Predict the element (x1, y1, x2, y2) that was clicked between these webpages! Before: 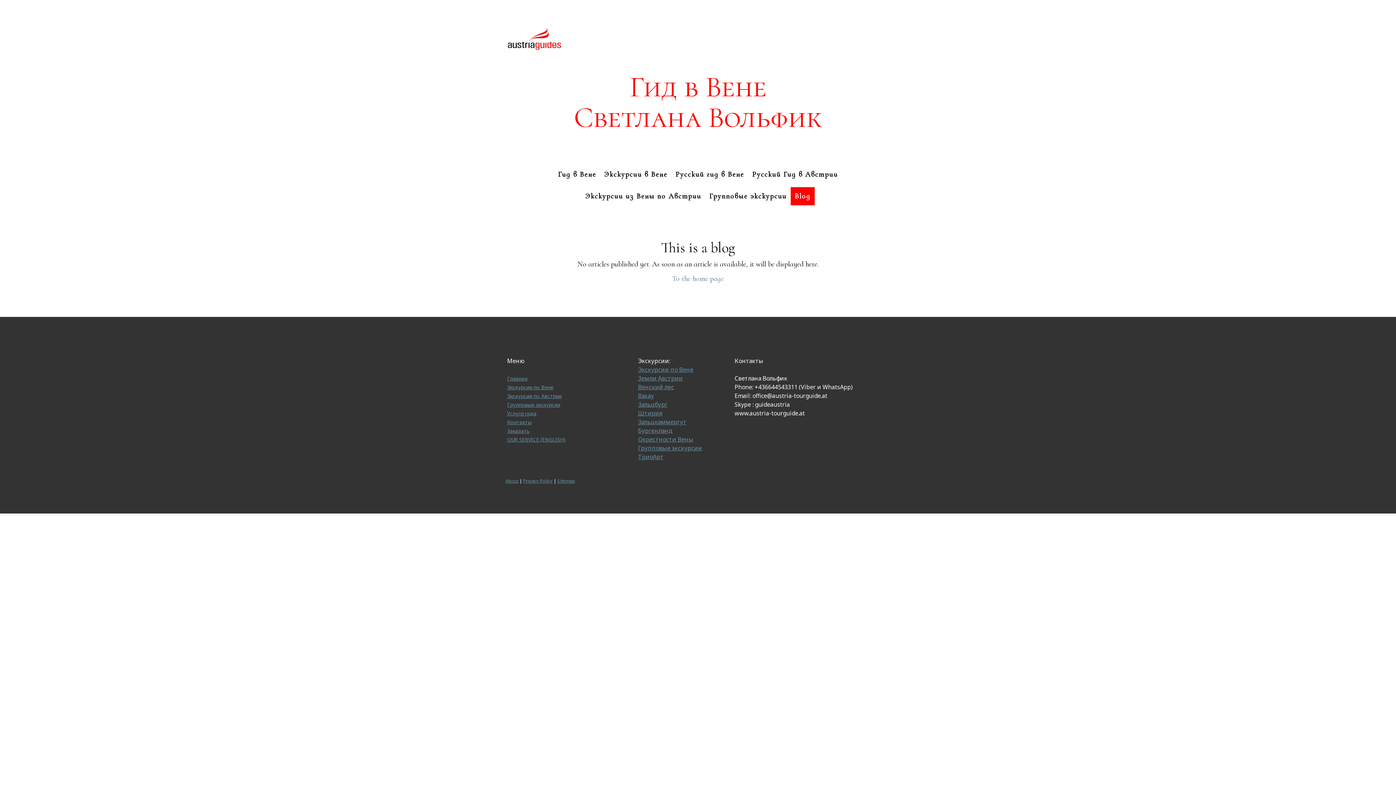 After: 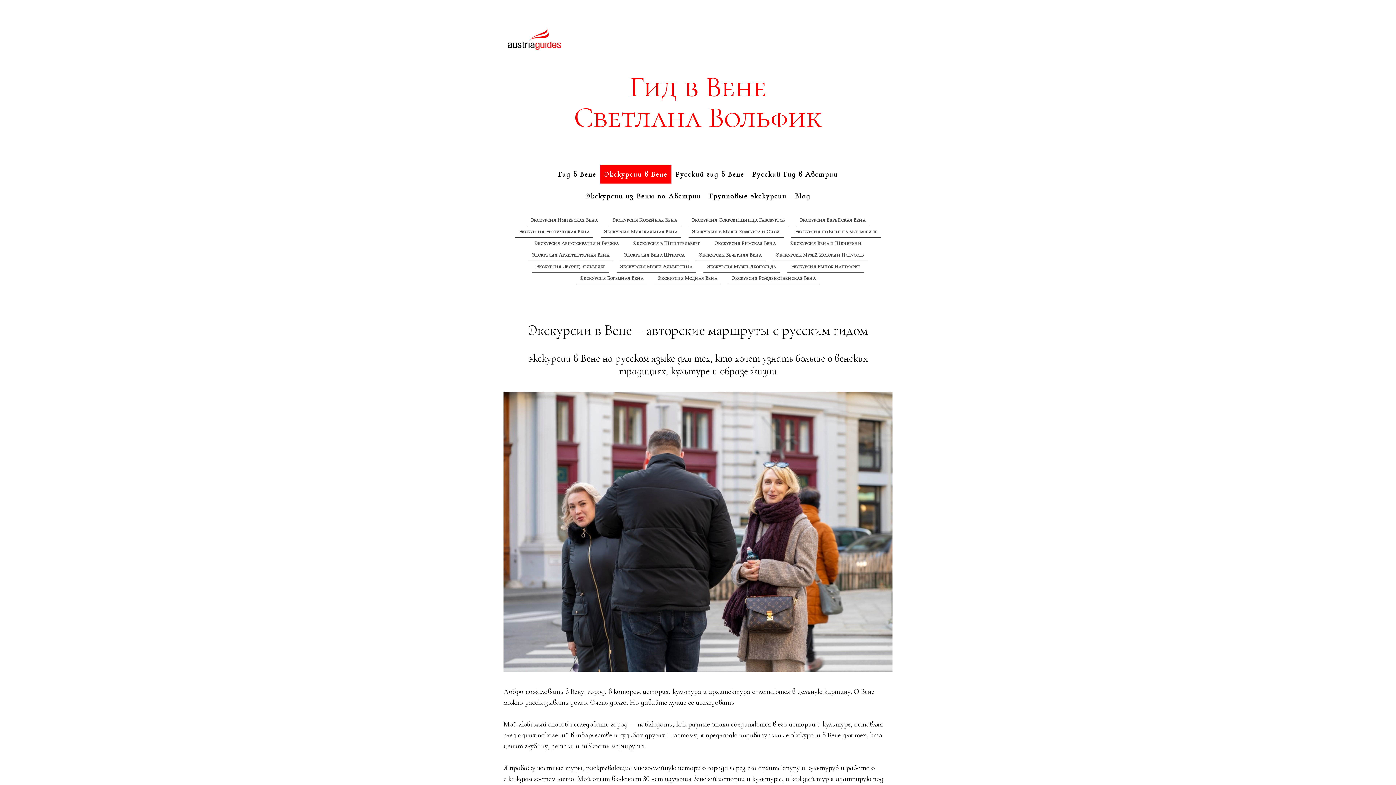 Action: label: Экскурсии по Вене bbox: (507, 383, 553, 391)